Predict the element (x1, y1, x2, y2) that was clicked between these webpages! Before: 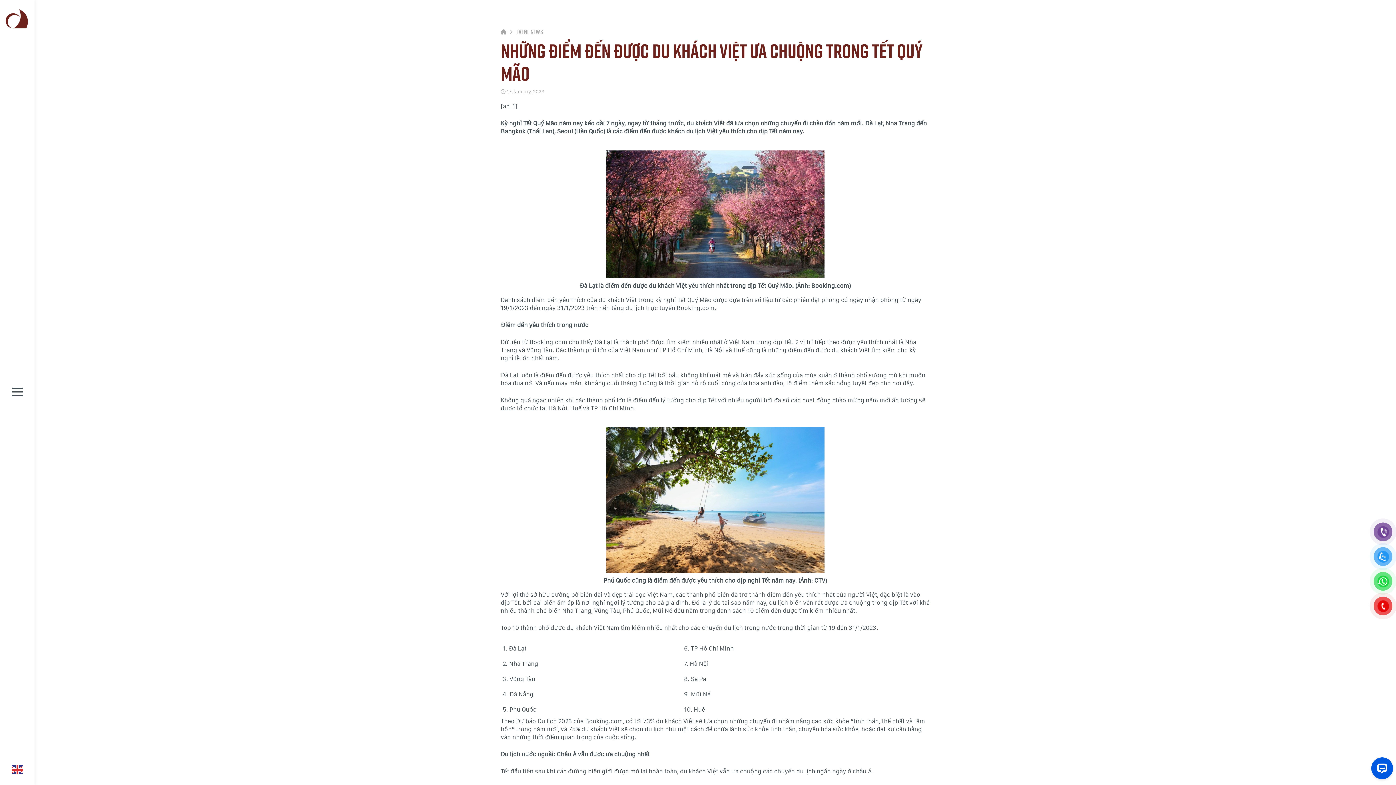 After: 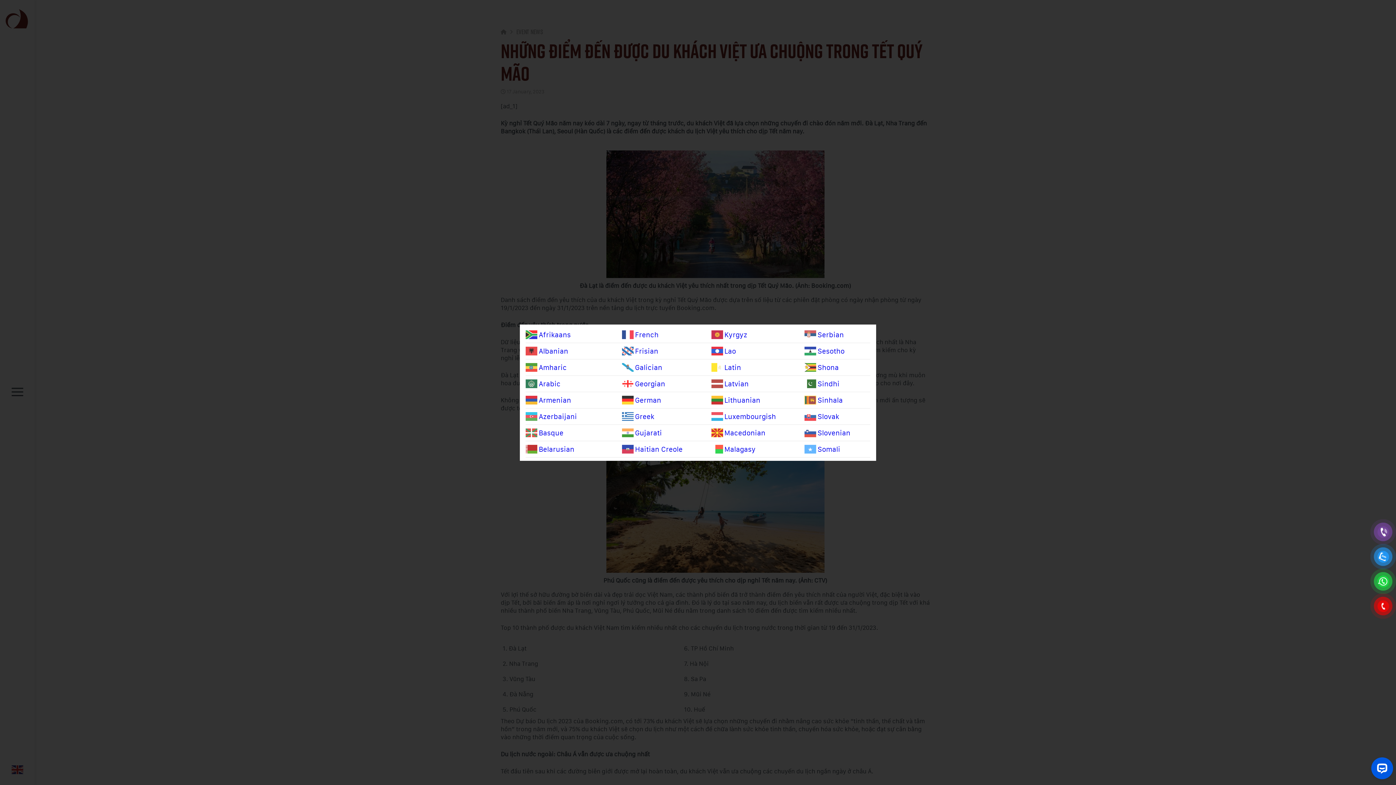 Action: bbox: (11, 765, 23, 773)